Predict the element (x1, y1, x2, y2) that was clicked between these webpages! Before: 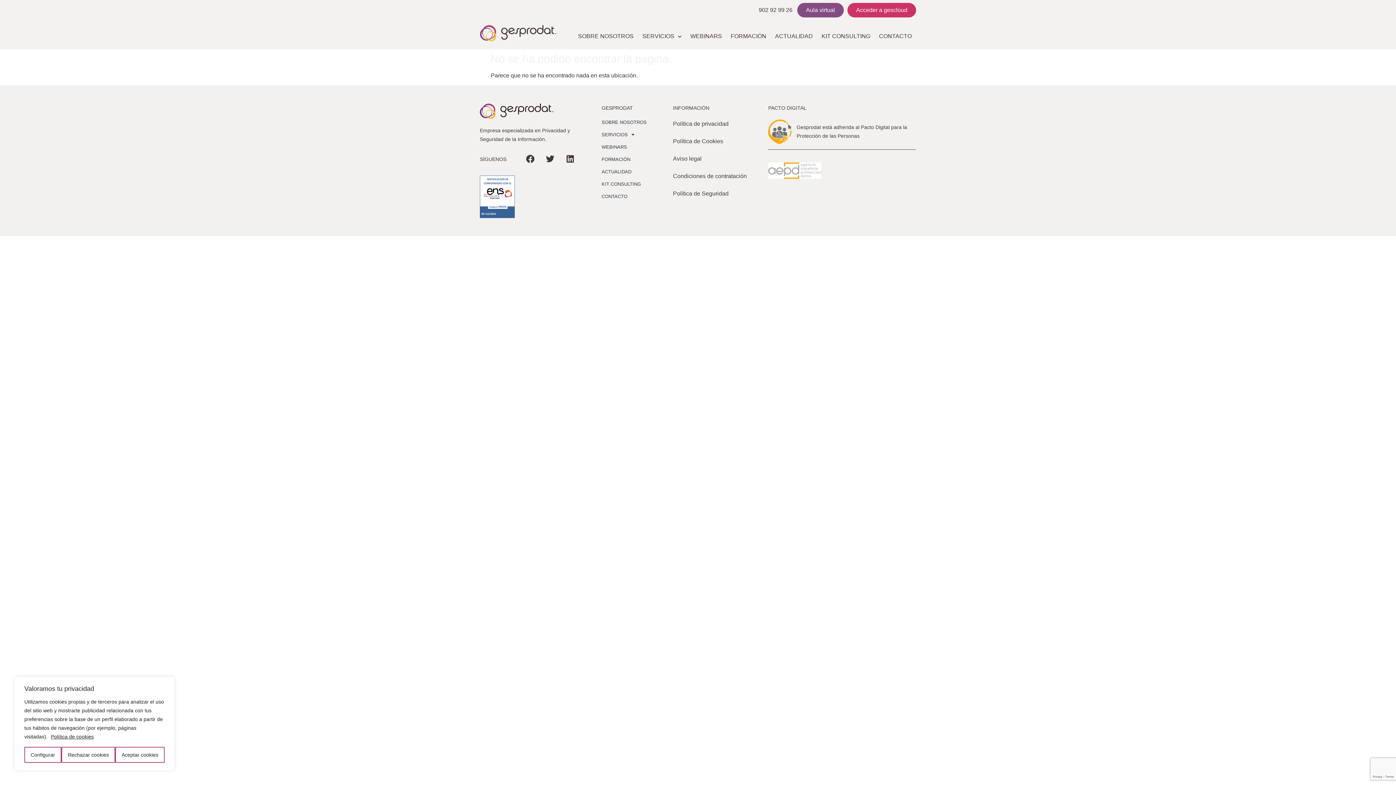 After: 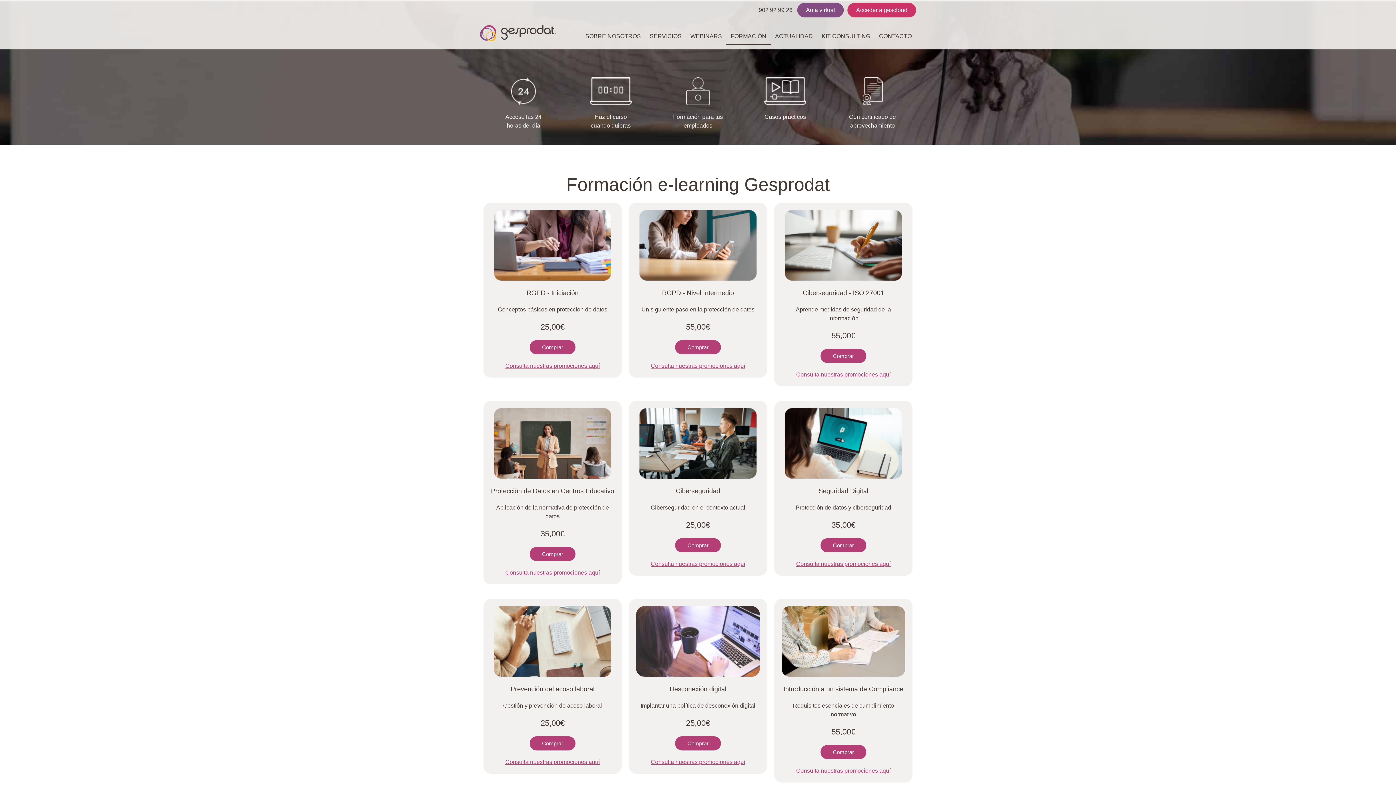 Action: label: FORMACIÓN bbox: (601, 153, 673, 165)